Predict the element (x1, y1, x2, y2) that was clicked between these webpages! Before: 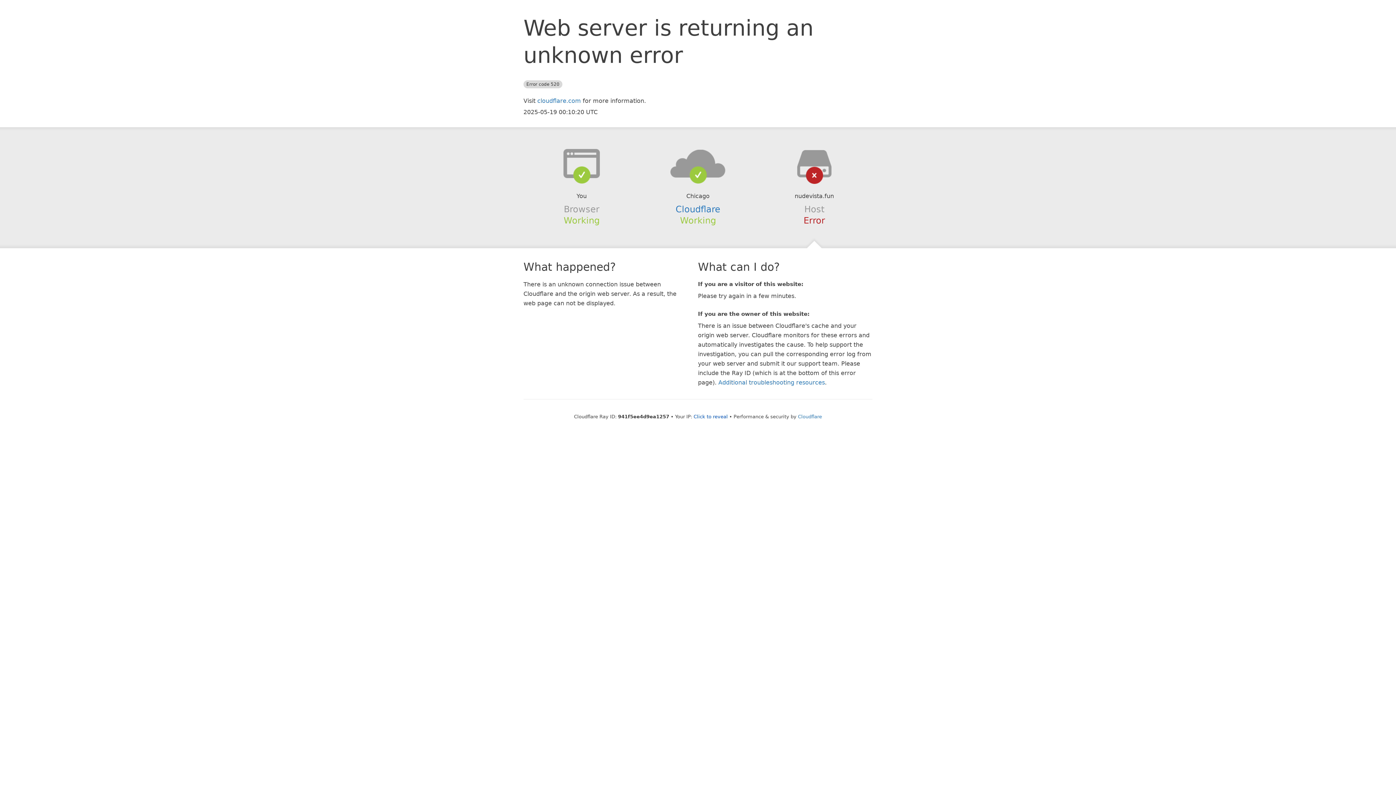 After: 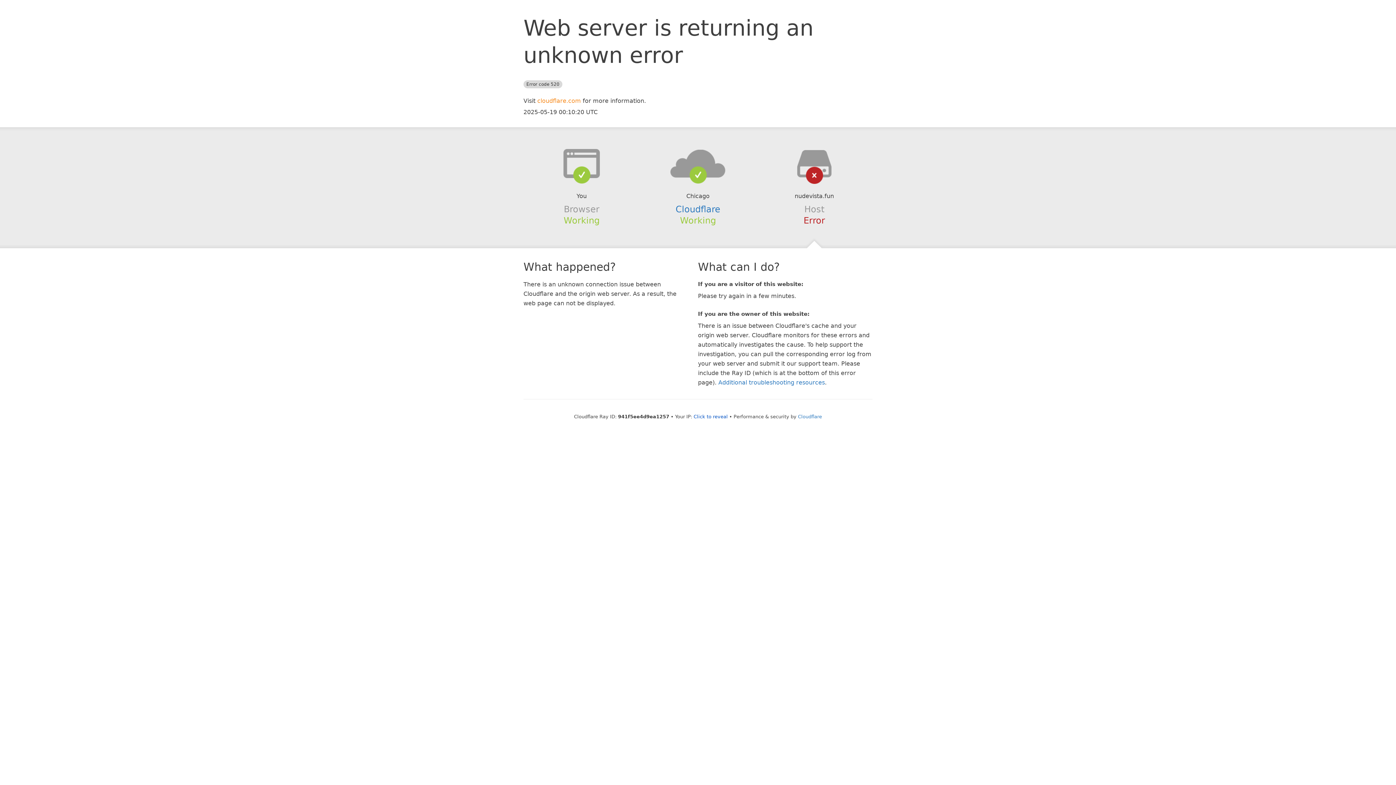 Action: label: cloudflare.com bbox: (537, 97, 581, 104)